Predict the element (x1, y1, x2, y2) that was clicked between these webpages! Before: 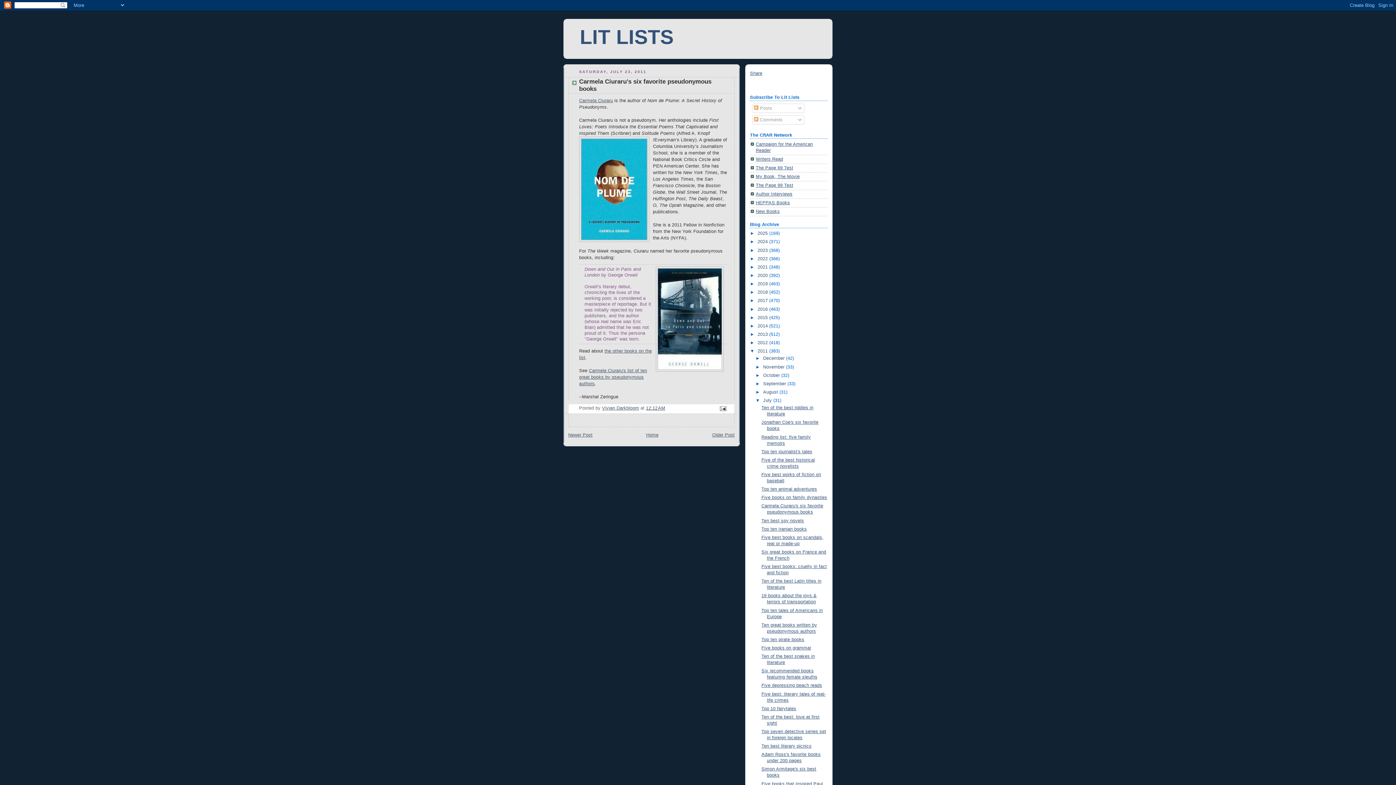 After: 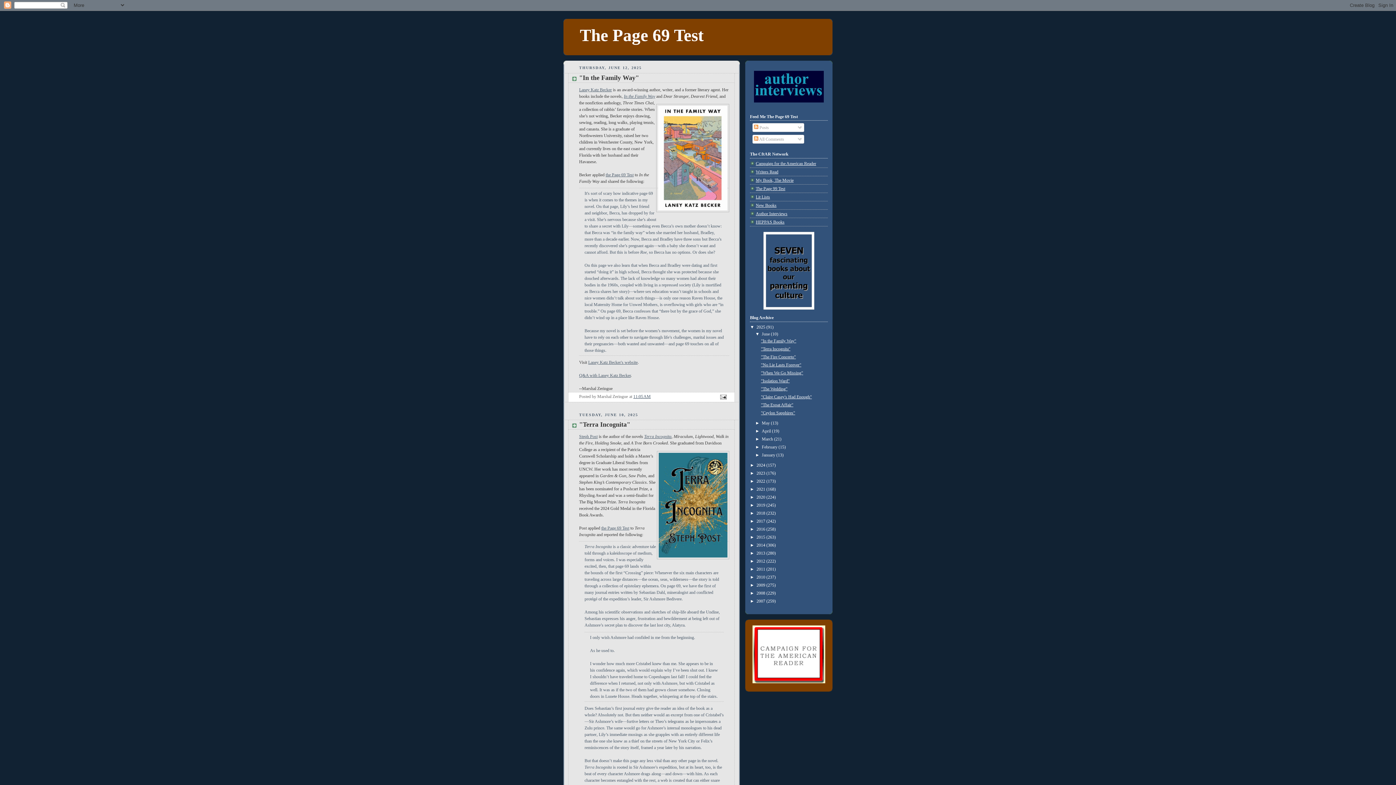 Action: bbox: (756, 165, 793, 170) label: The Page 69 Test